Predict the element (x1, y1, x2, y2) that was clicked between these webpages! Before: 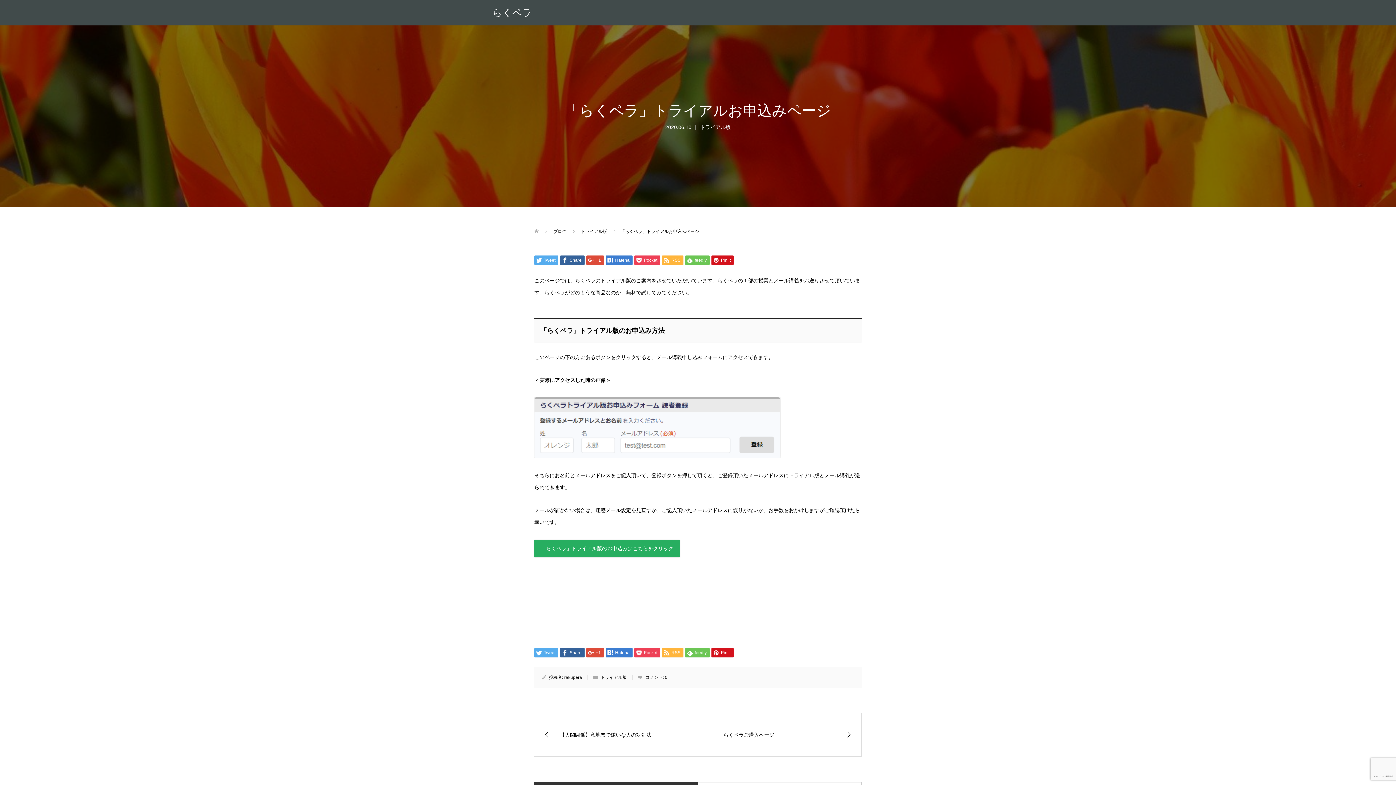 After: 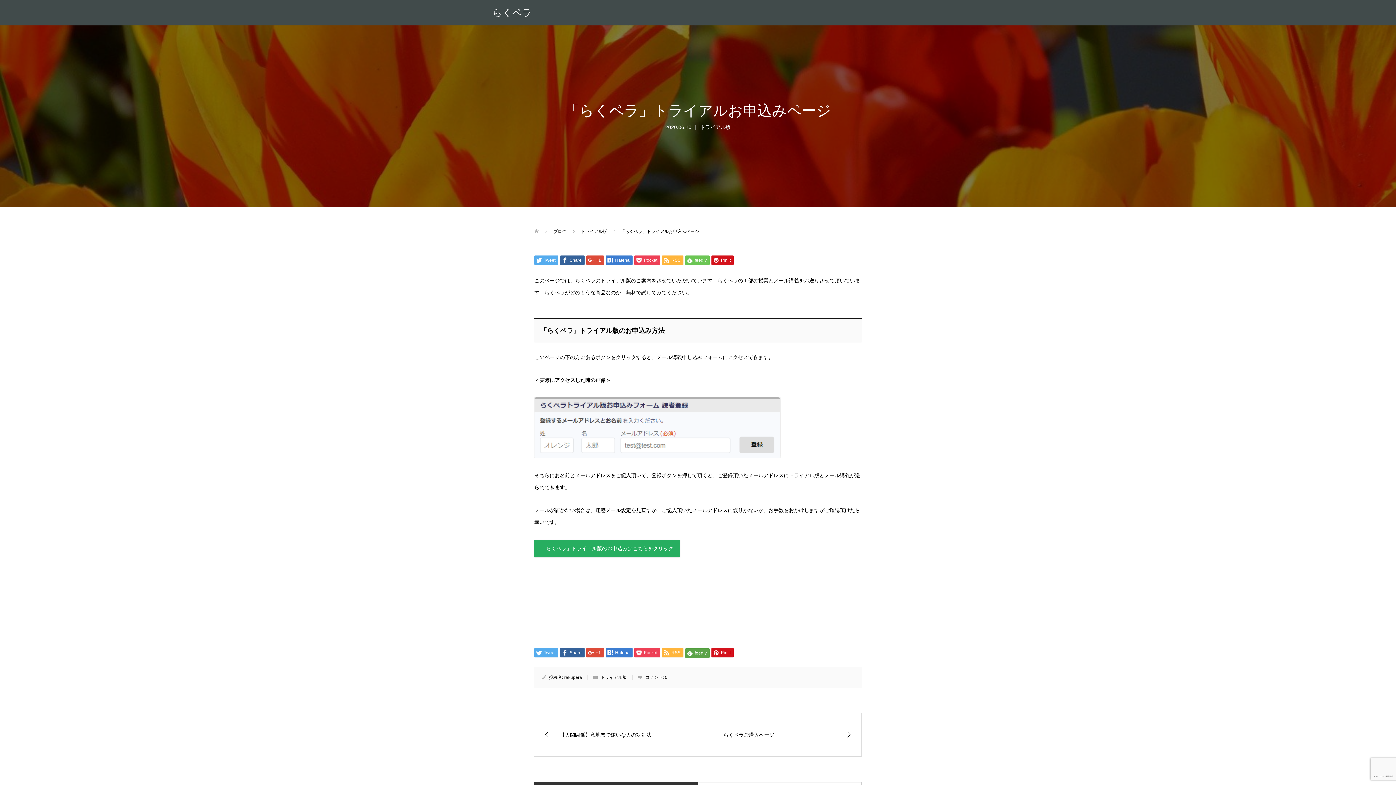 Action: bbox: (685, 648, 709, 657) label:  feedly